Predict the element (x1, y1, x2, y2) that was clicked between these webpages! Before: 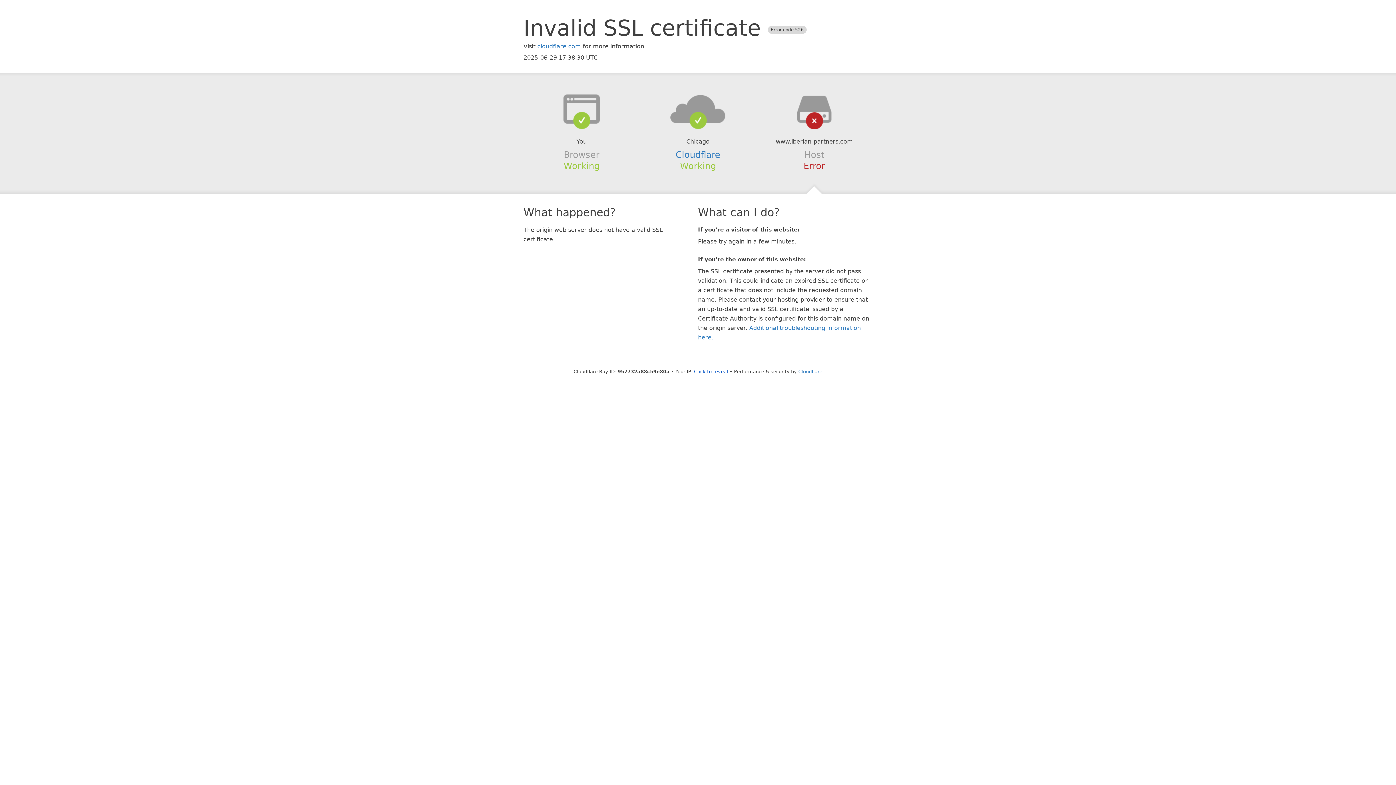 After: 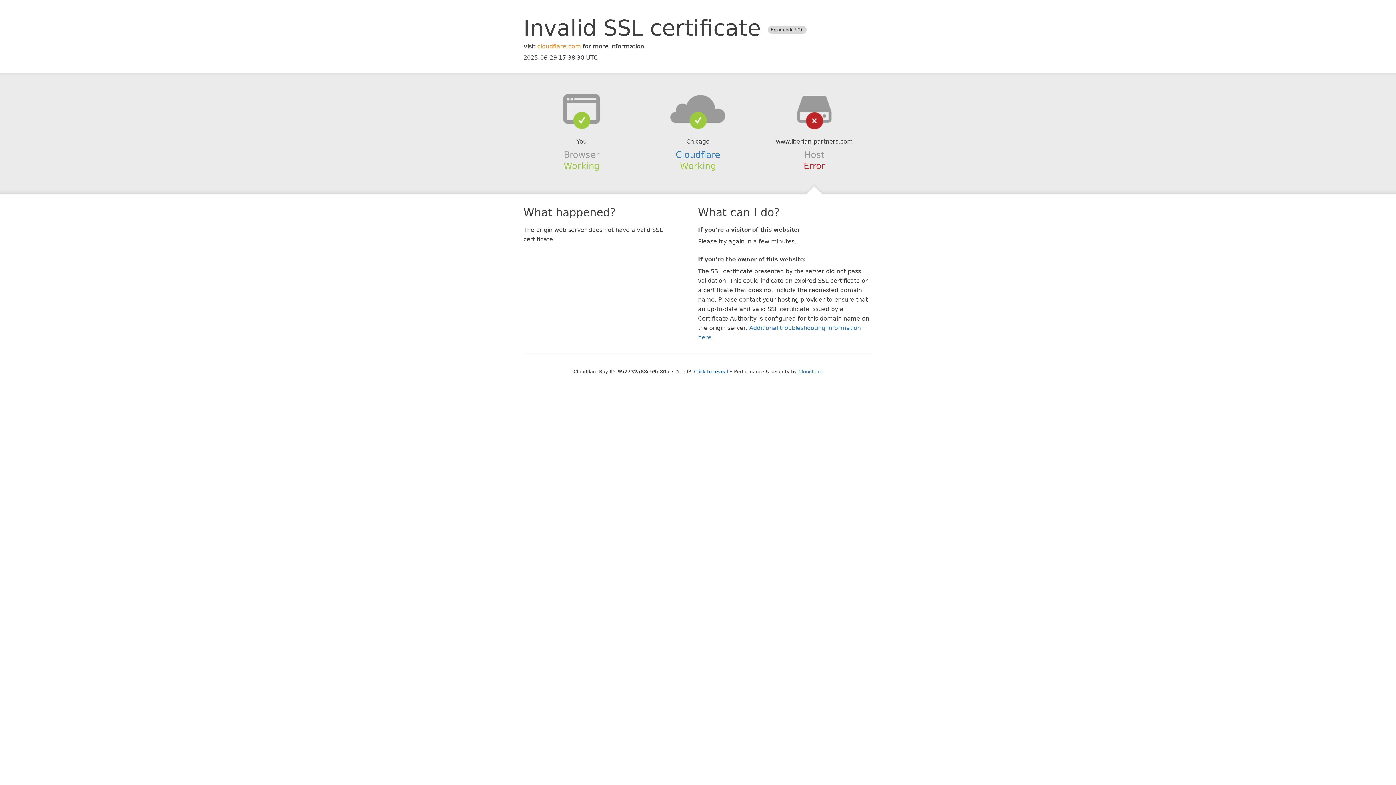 Action: label: cloudflare.com bbox: (537, 42, 581, 49)